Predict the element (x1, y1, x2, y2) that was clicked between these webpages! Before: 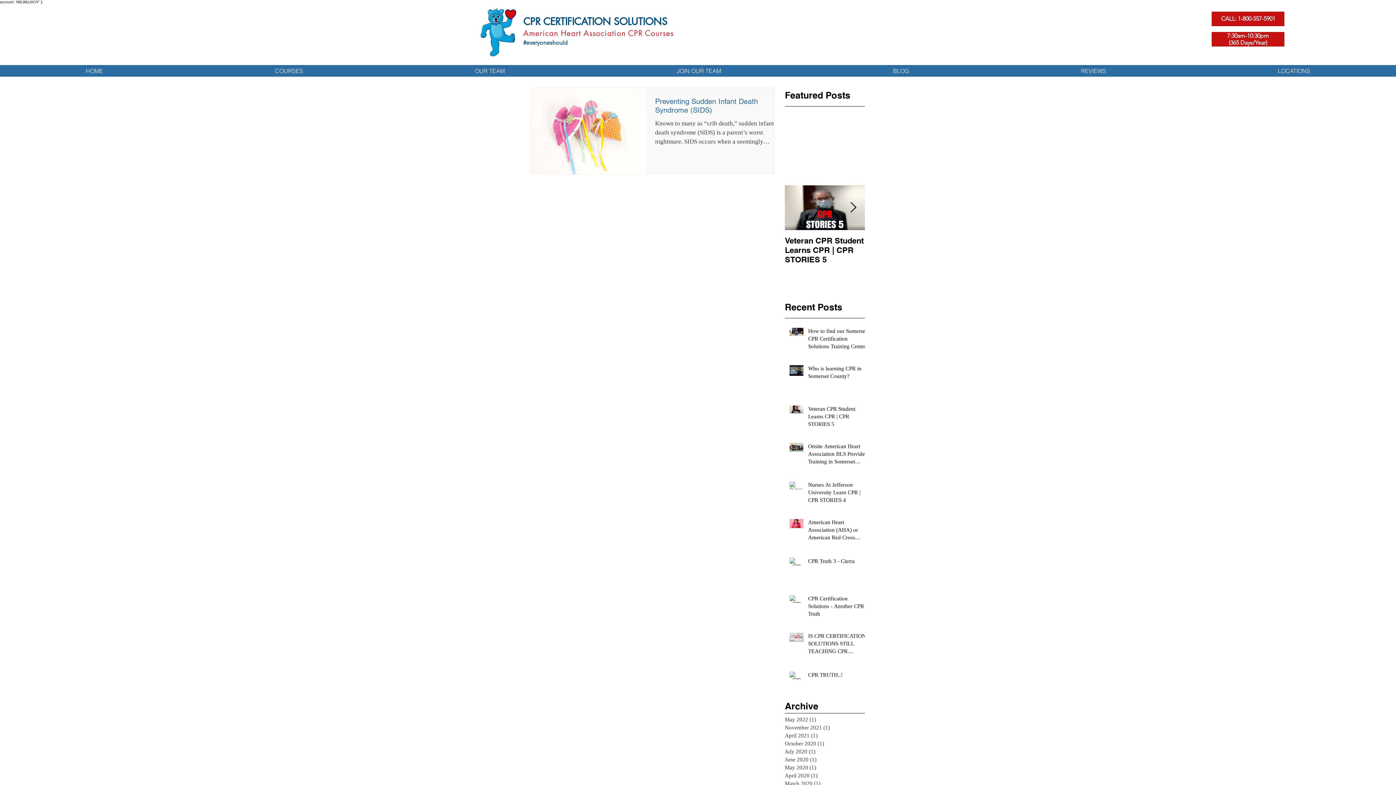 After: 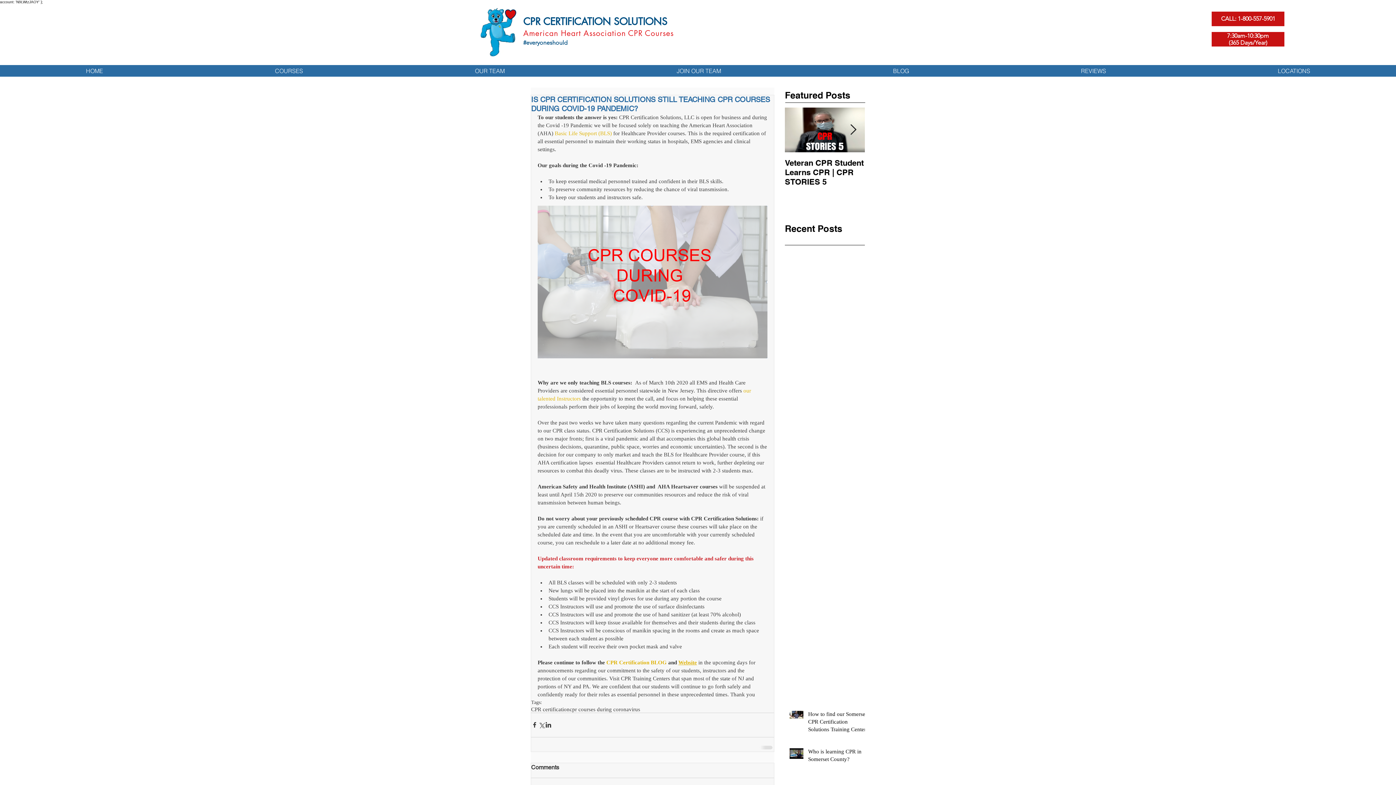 Action: bbox: (808, 632, 869, 658) label: IS CPR CERTIFICATION SOLUTIONS STILL TEACHING CPR COURSES DURING COVID-19 PANDEMIC?